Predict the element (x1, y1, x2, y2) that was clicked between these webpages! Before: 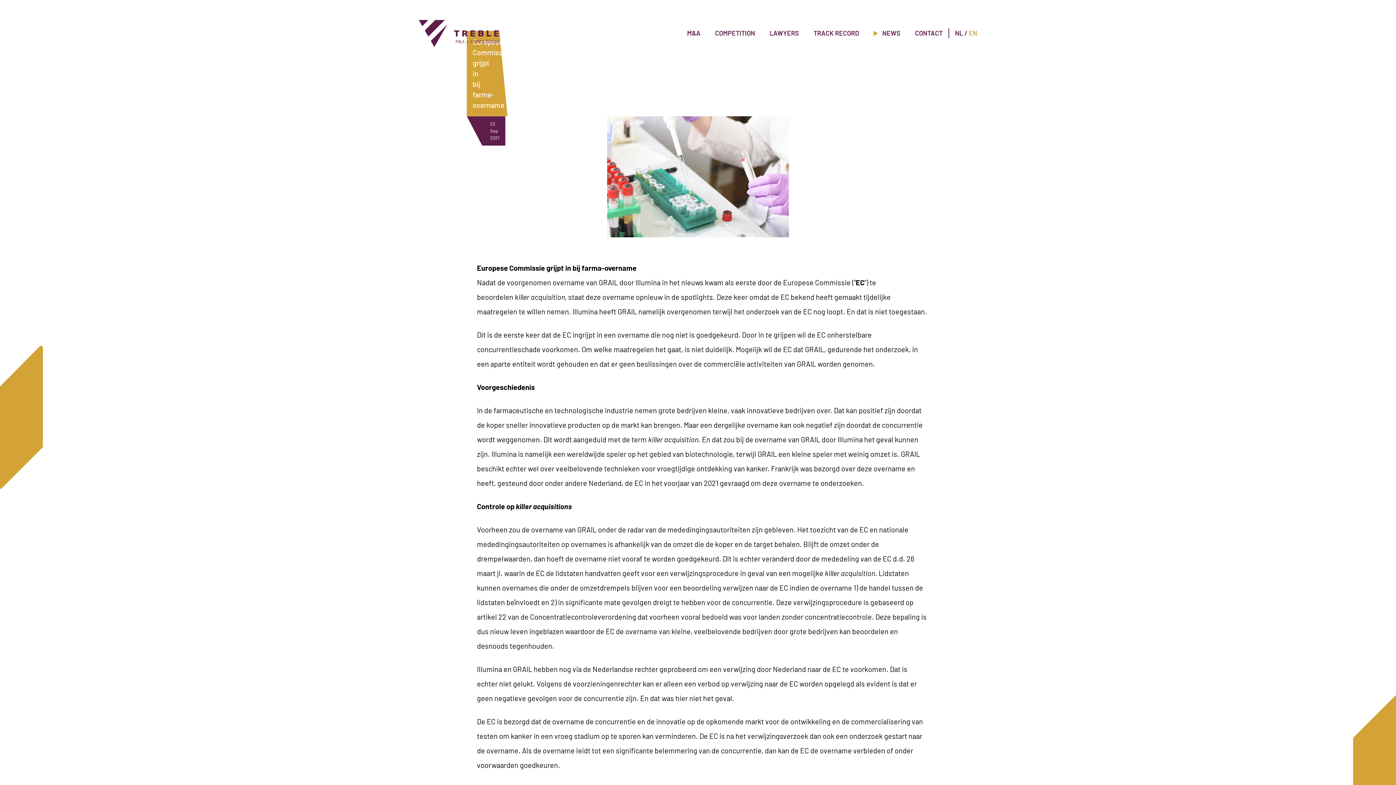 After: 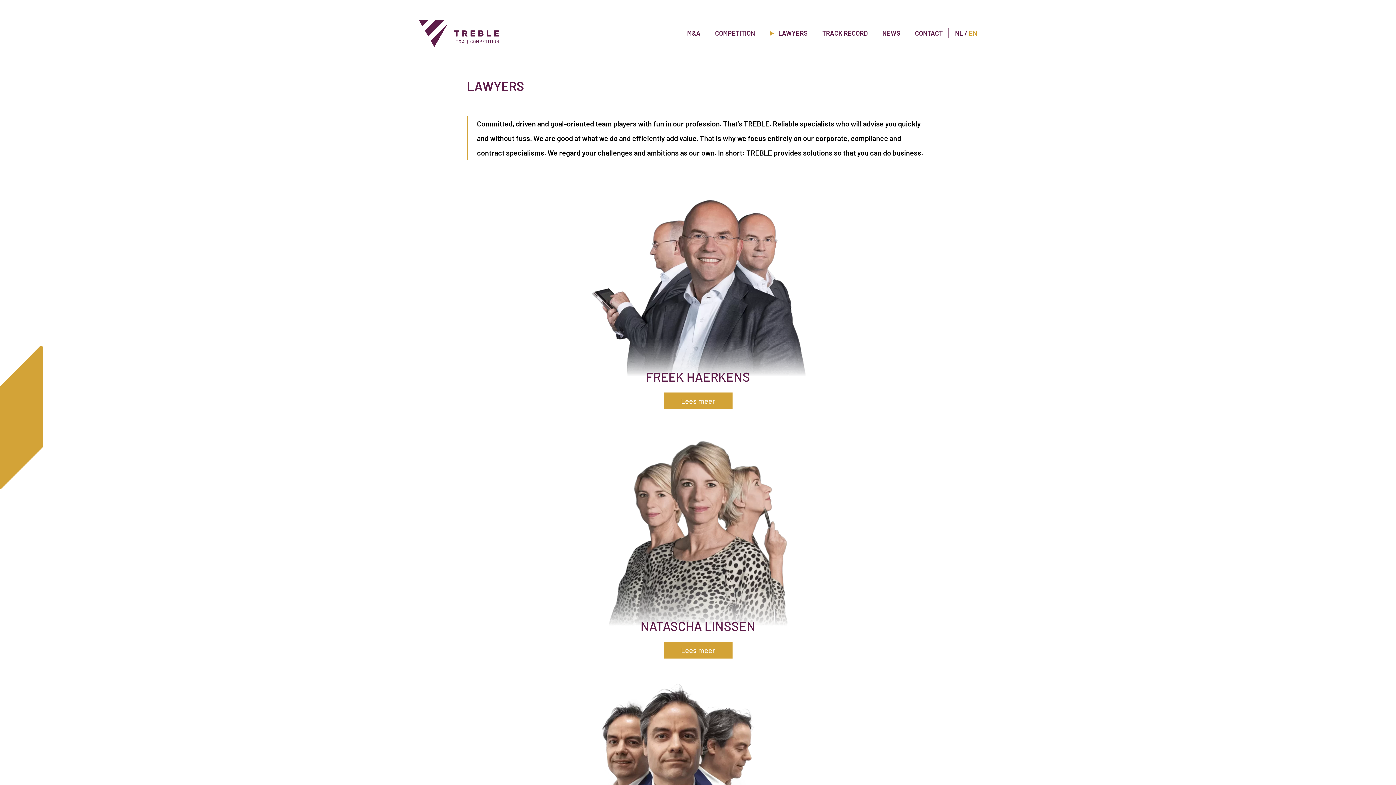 Action: bbox: (769, 28, 799, 38) label: LAWYERS